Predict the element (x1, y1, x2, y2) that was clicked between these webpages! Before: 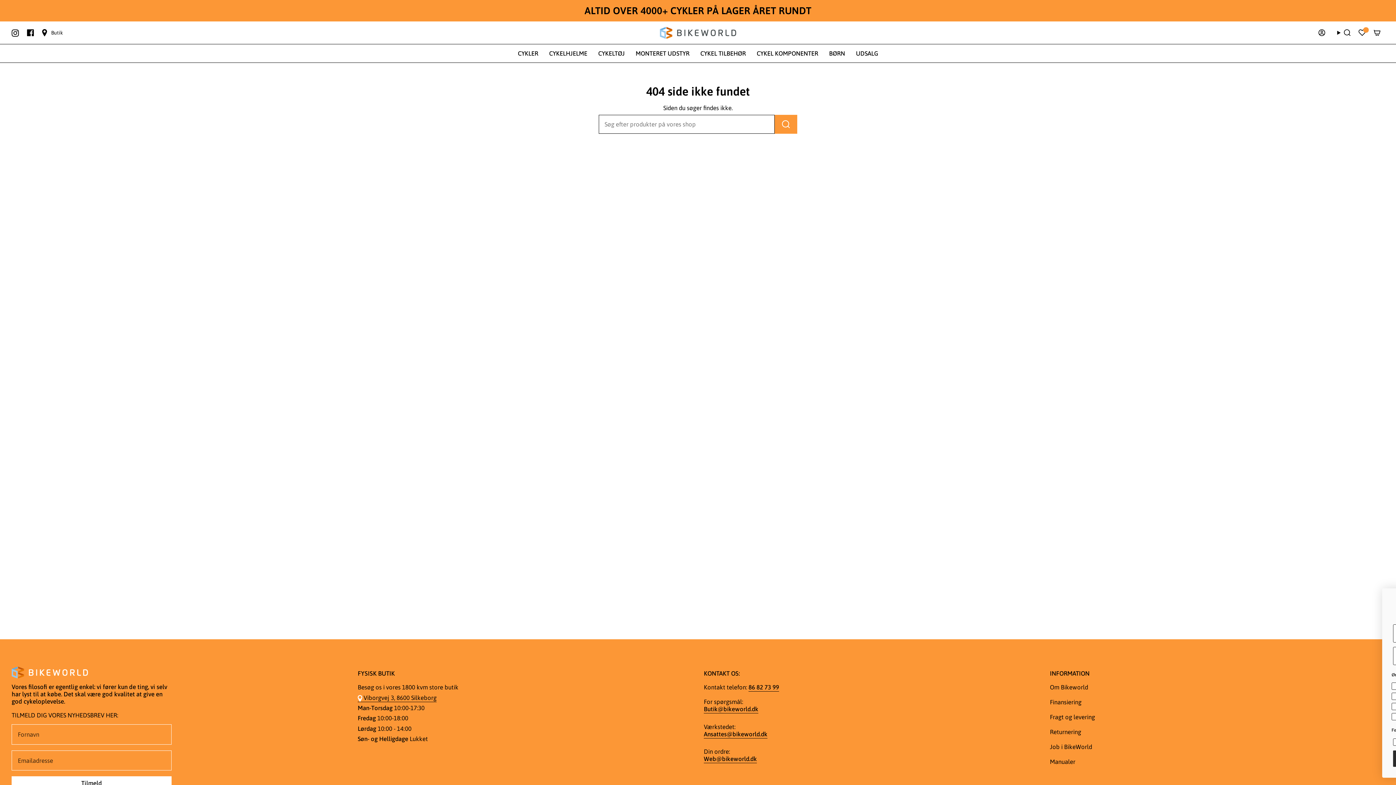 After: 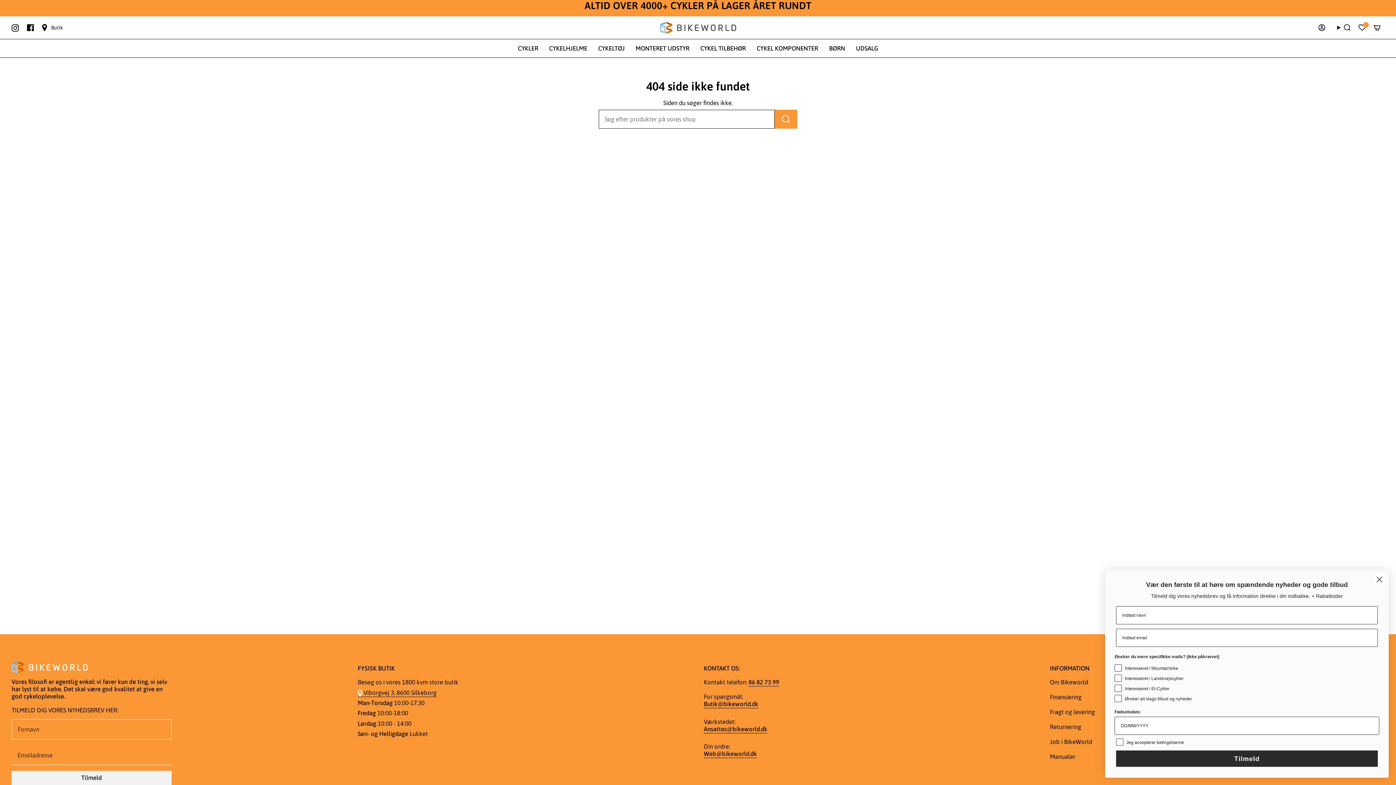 Action: label: Tilmeld bbox: (11, 776, 171, 791)